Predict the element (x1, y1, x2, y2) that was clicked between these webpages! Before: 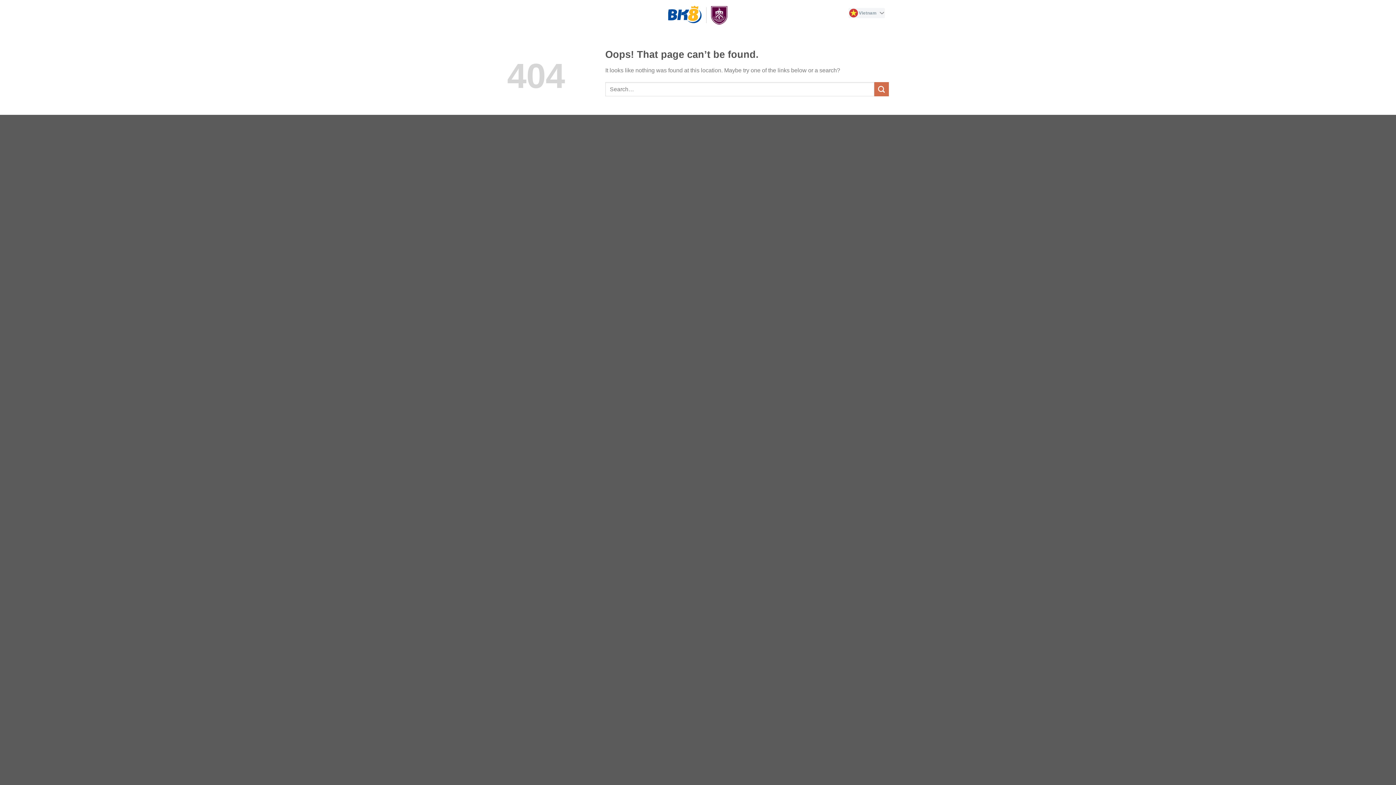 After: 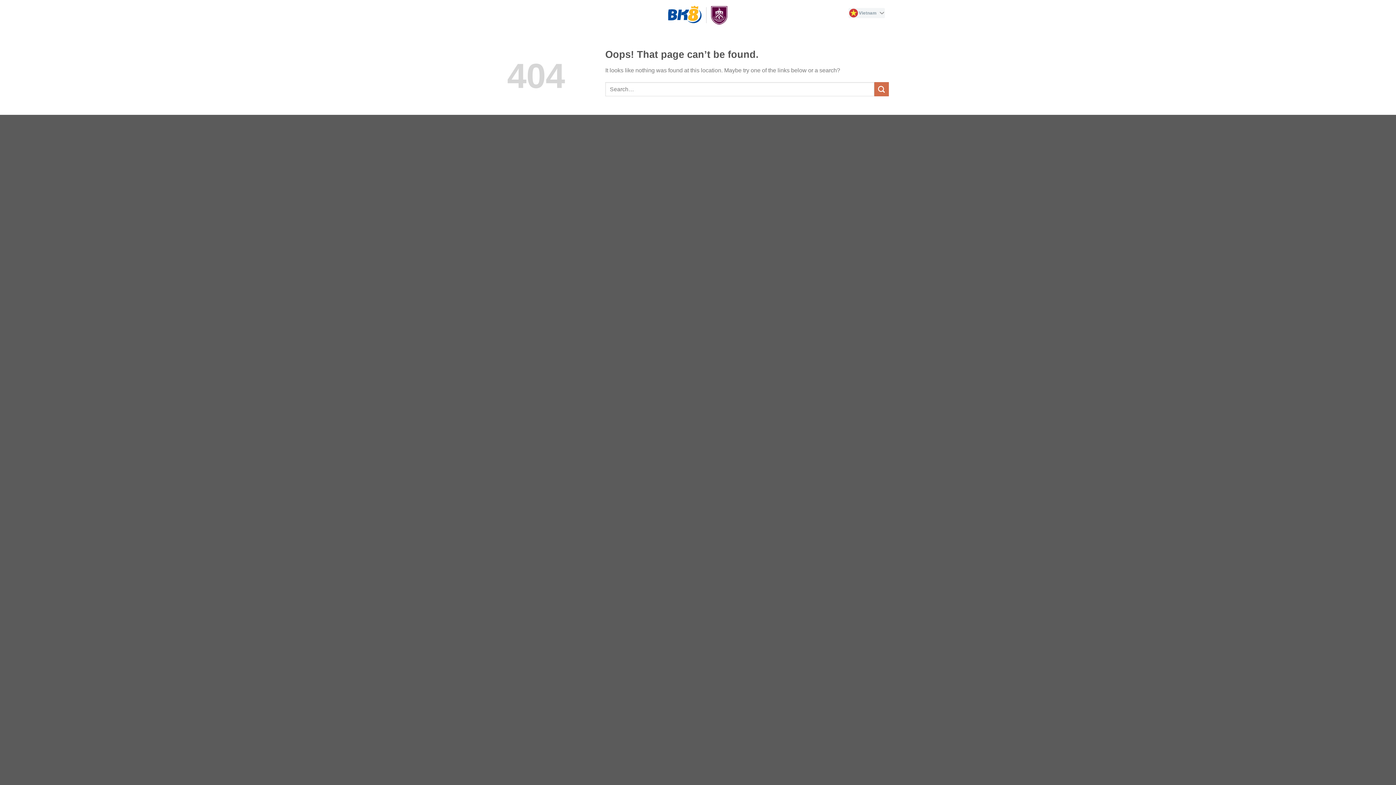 Action: bbox: (848, 8, 885, 18) label: change-language